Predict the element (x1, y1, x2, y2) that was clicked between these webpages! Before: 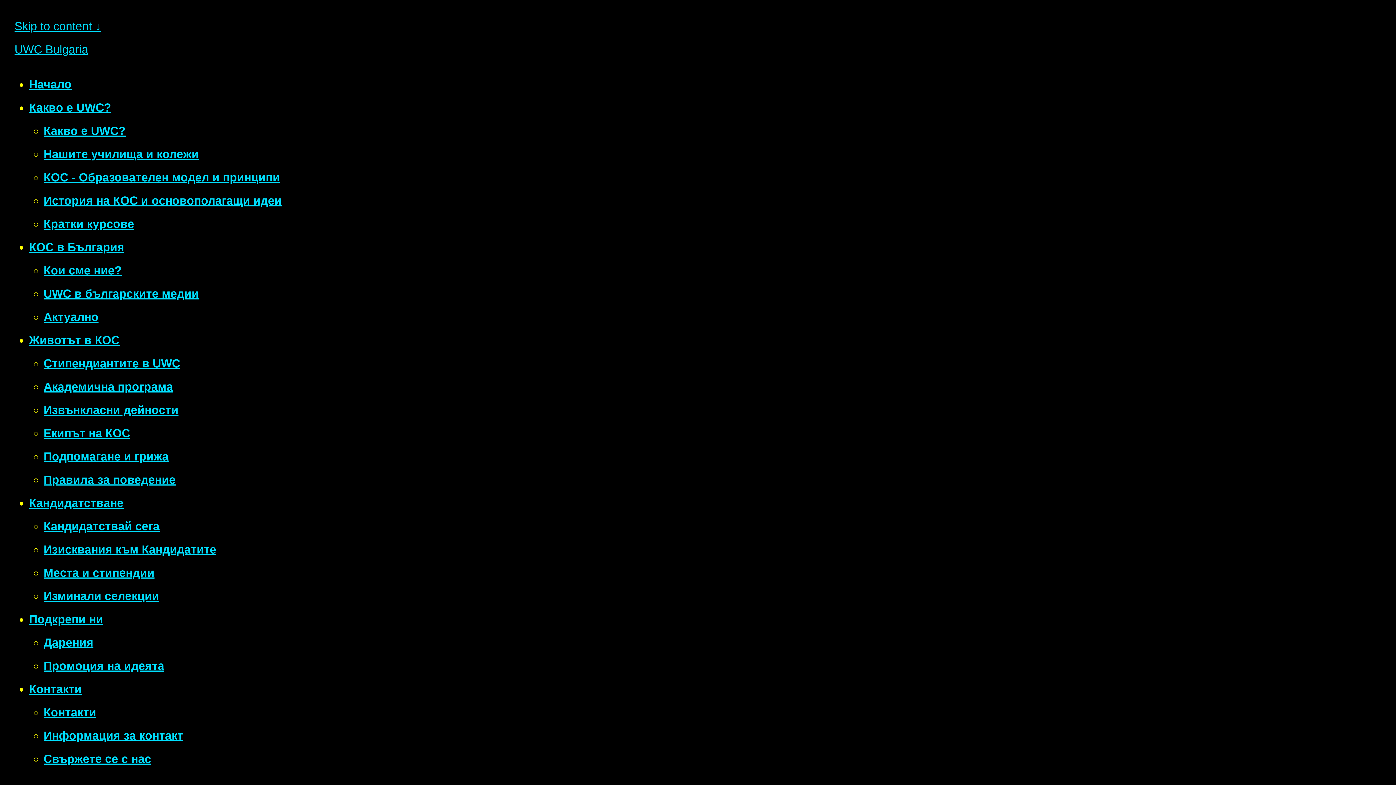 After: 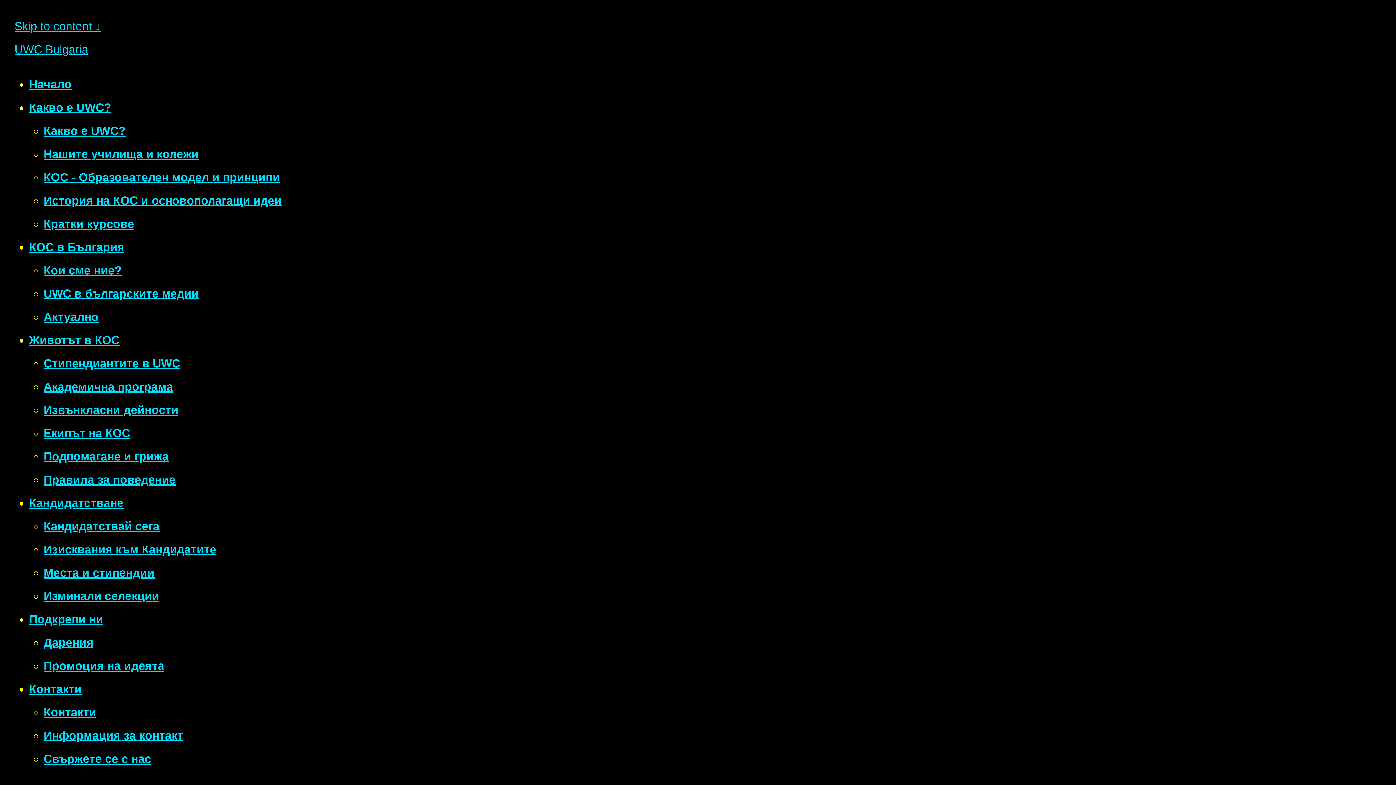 Action: bbox: (29, 333, 119, 346) label: Животът в КОС